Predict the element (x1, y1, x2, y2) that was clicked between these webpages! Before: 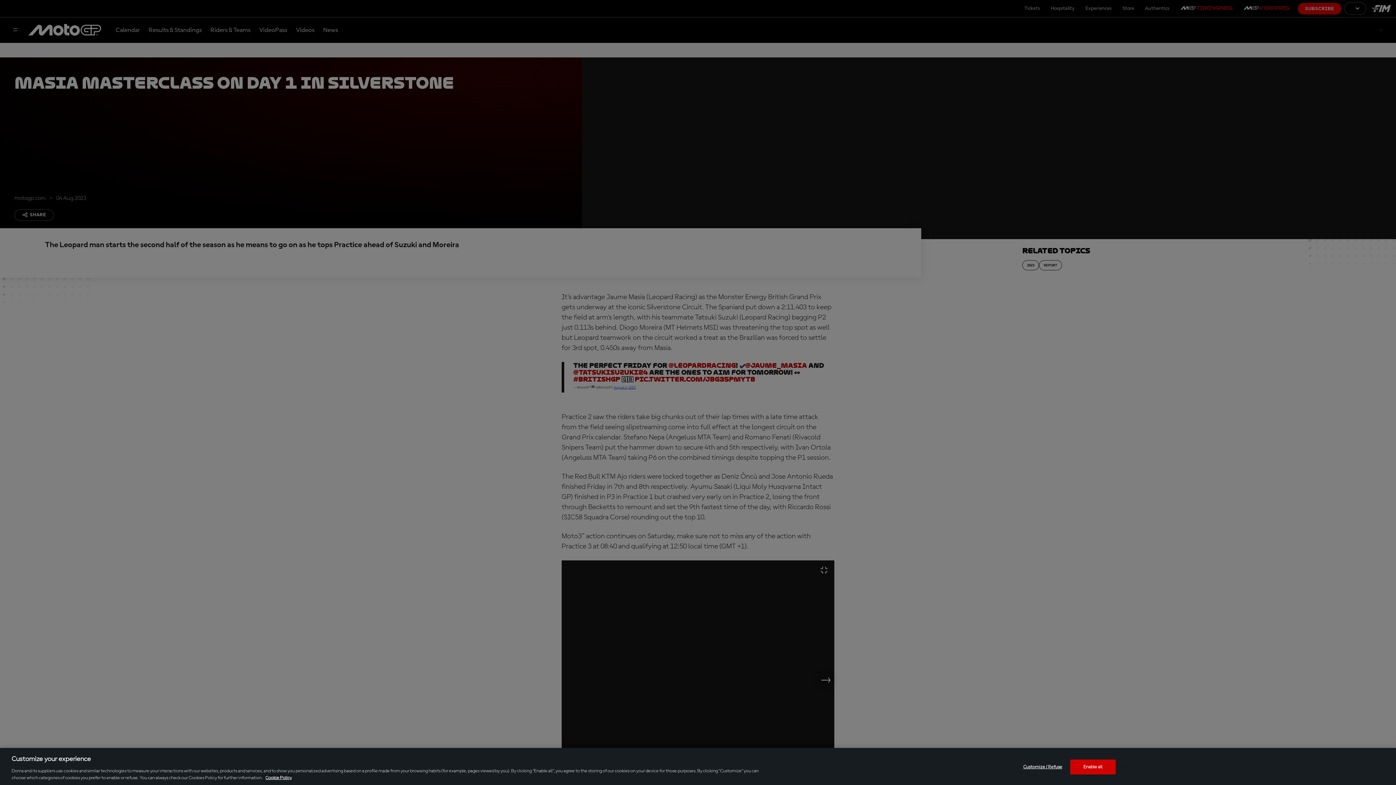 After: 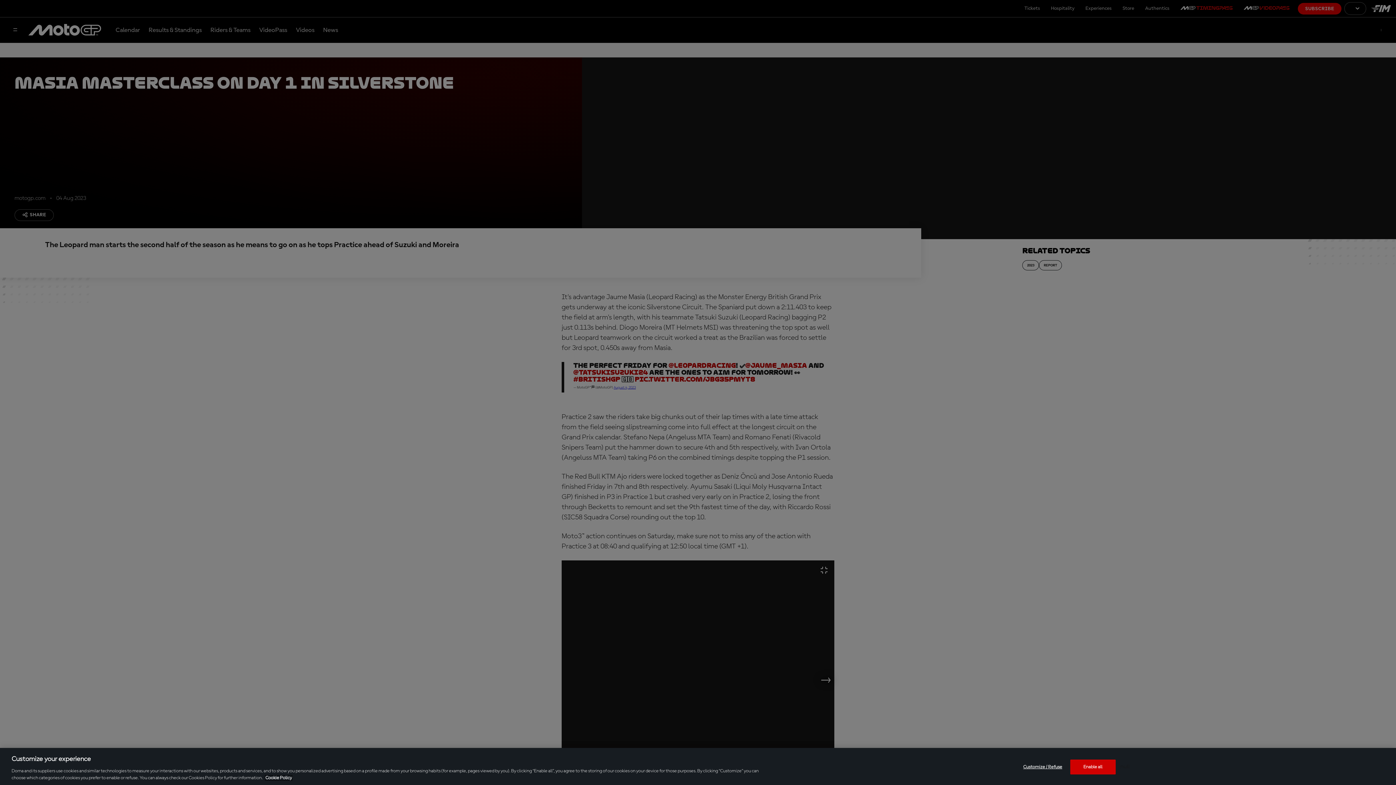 Action: bbox: (265, 776, 292, 780) label: More information about your privacy, opens in a new tab